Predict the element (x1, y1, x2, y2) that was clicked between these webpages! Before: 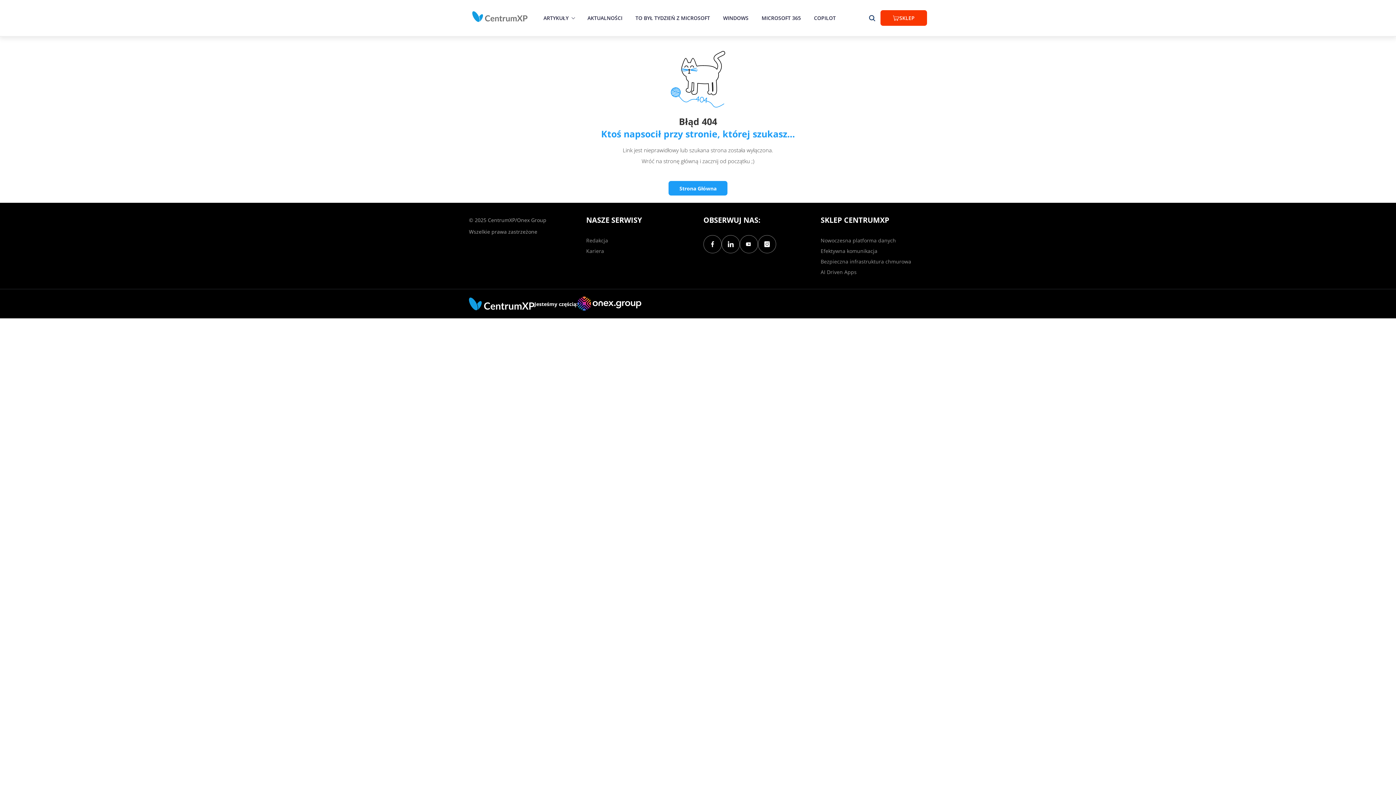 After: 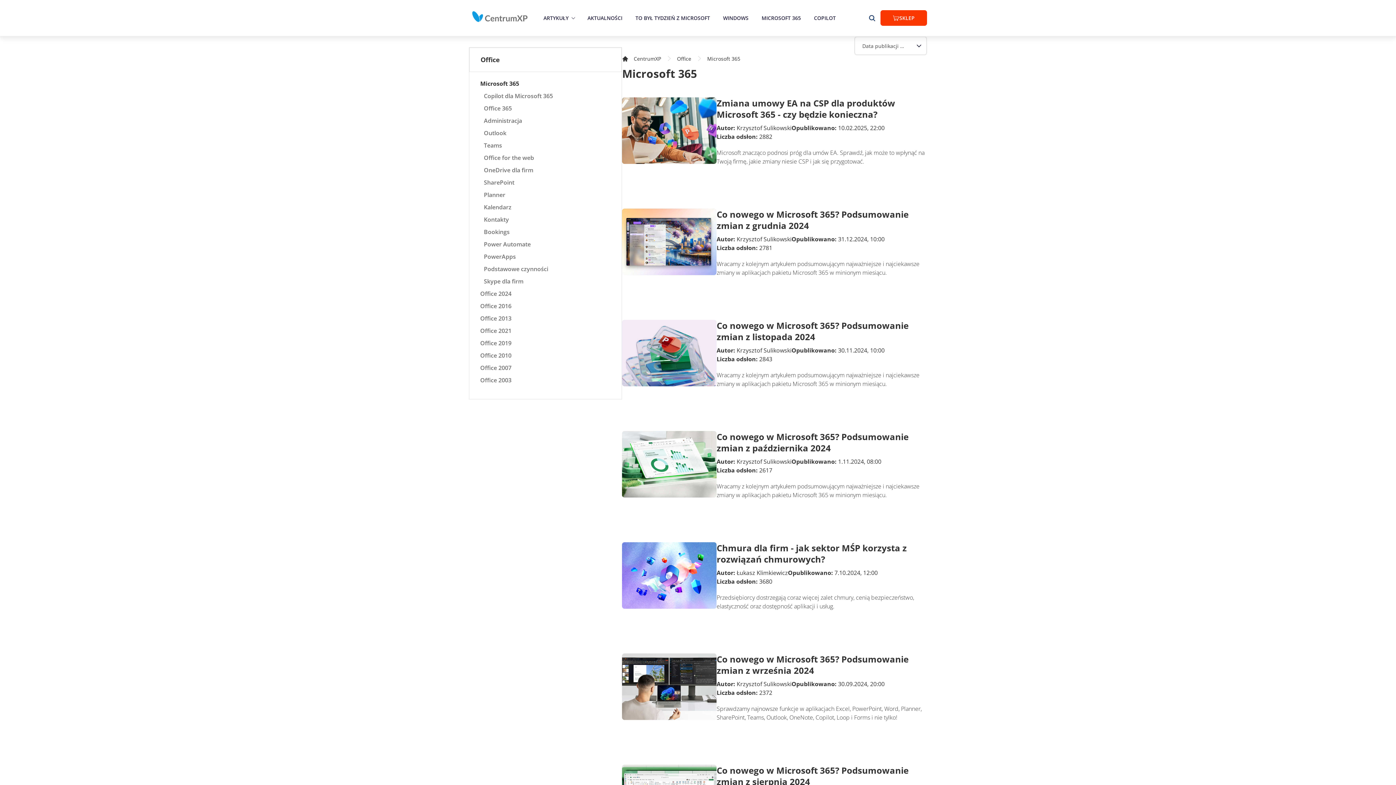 Action: bbox: (761, 14, 801, 21) label: MICROSOFT 365